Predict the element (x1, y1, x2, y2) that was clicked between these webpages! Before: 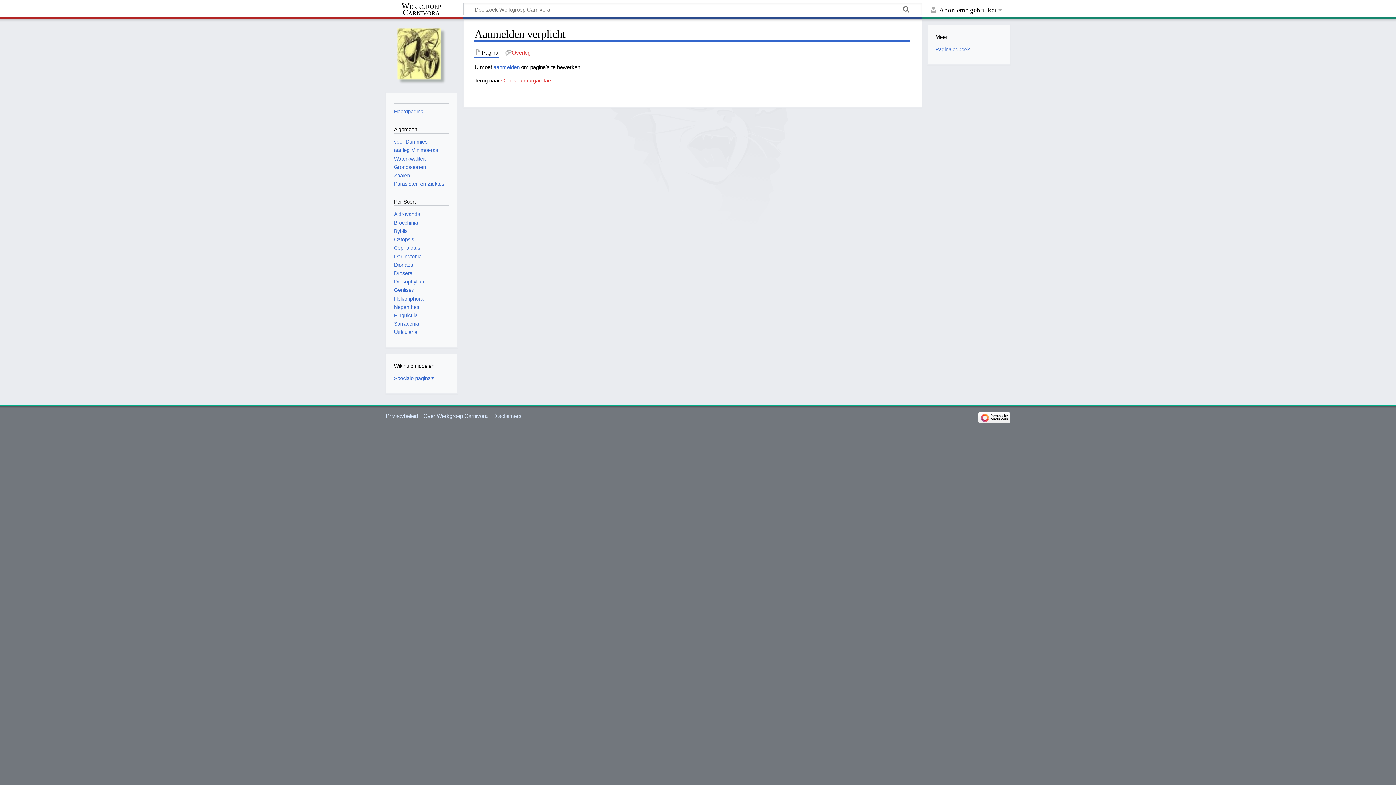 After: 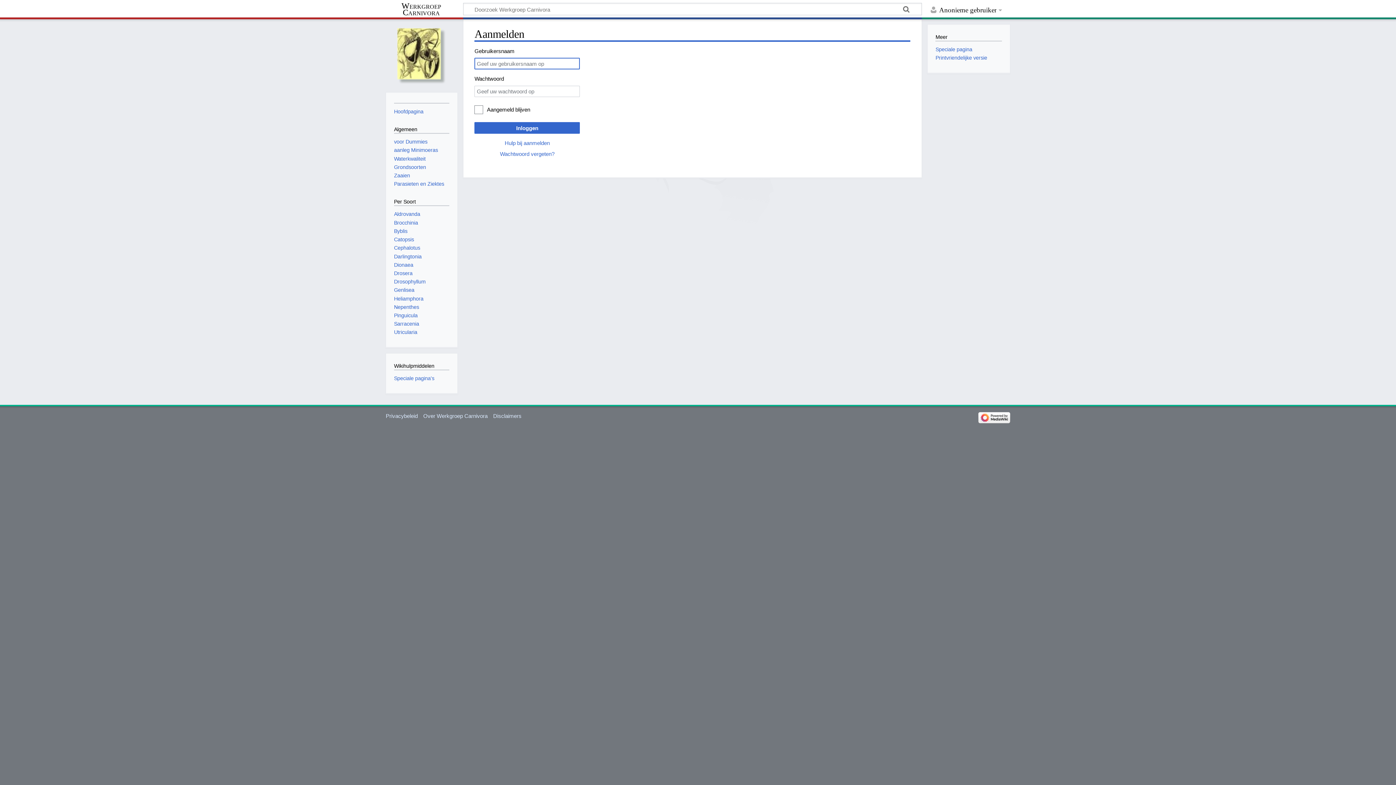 Action: label: aanmelden bbox: (493, 63, 519, 70)